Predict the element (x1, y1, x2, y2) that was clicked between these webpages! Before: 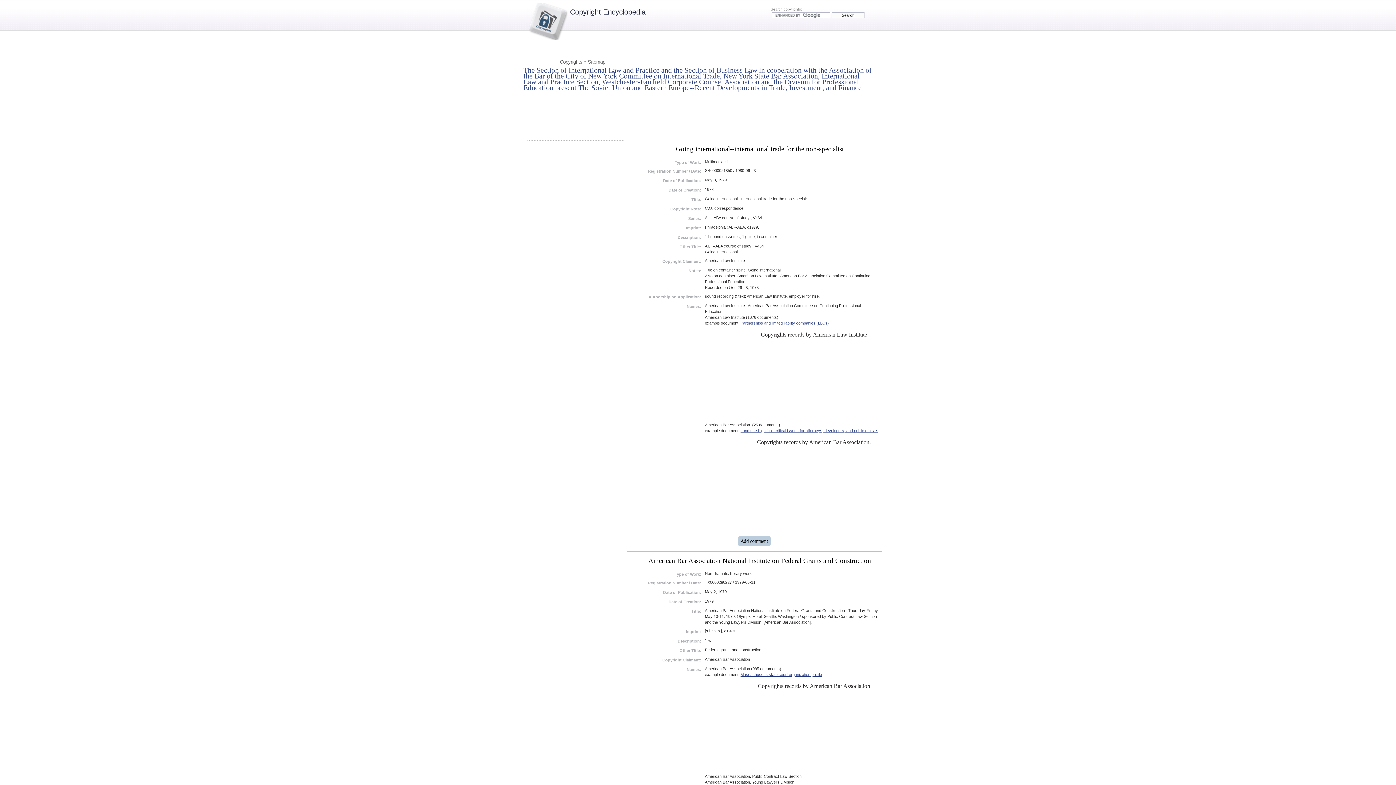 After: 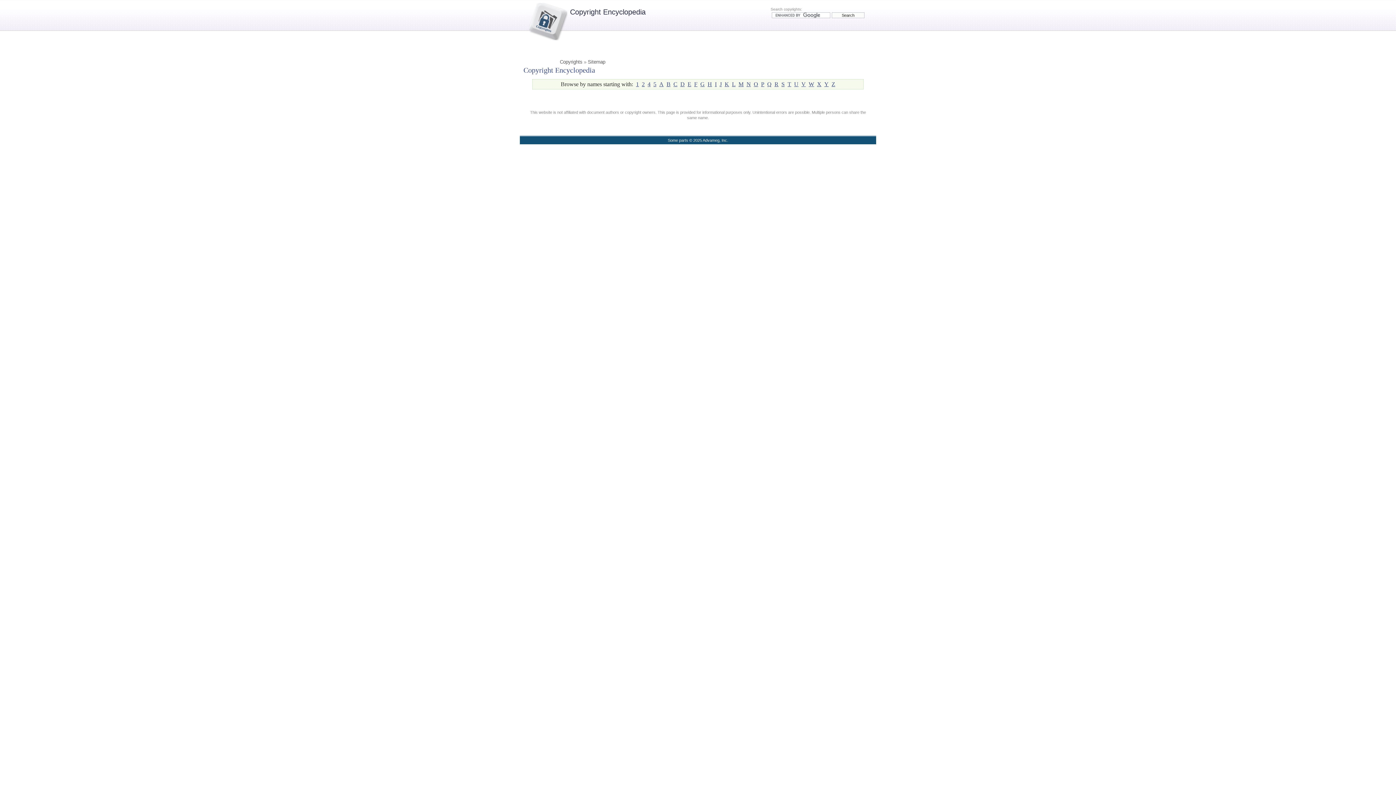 Action: bbox: (527, 35, 567, 41)